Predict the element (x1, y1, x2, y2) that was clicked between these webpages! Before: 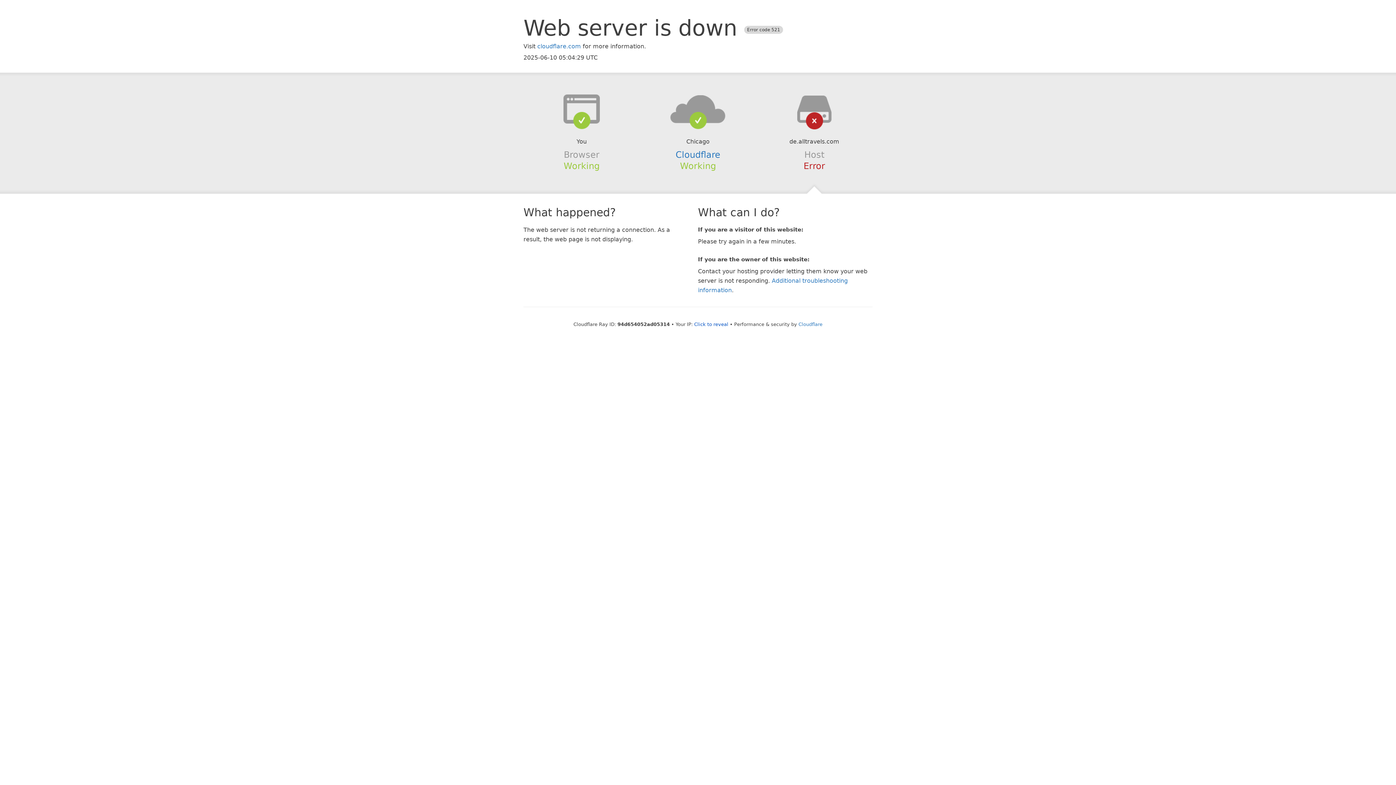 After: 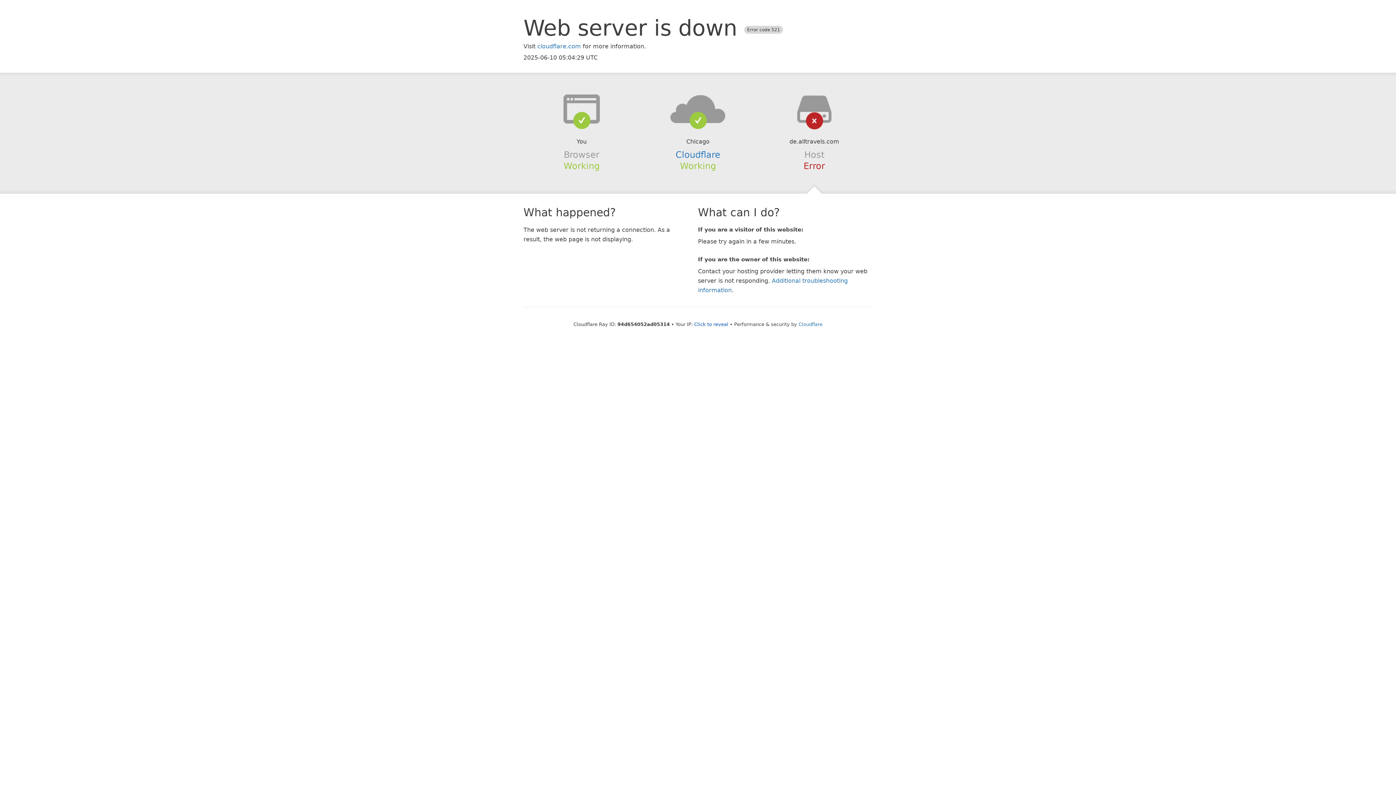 Action: bbox: (639, 94, 756, 123)